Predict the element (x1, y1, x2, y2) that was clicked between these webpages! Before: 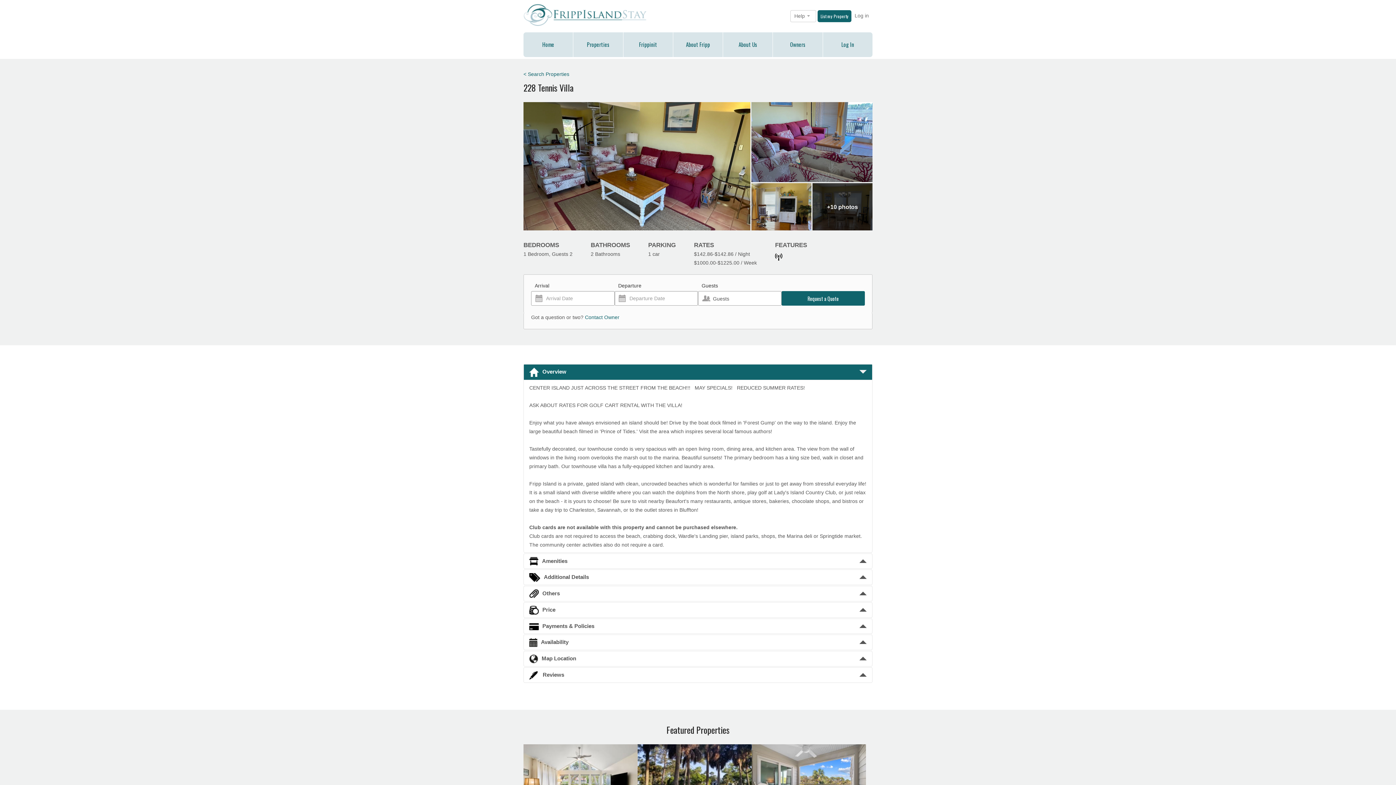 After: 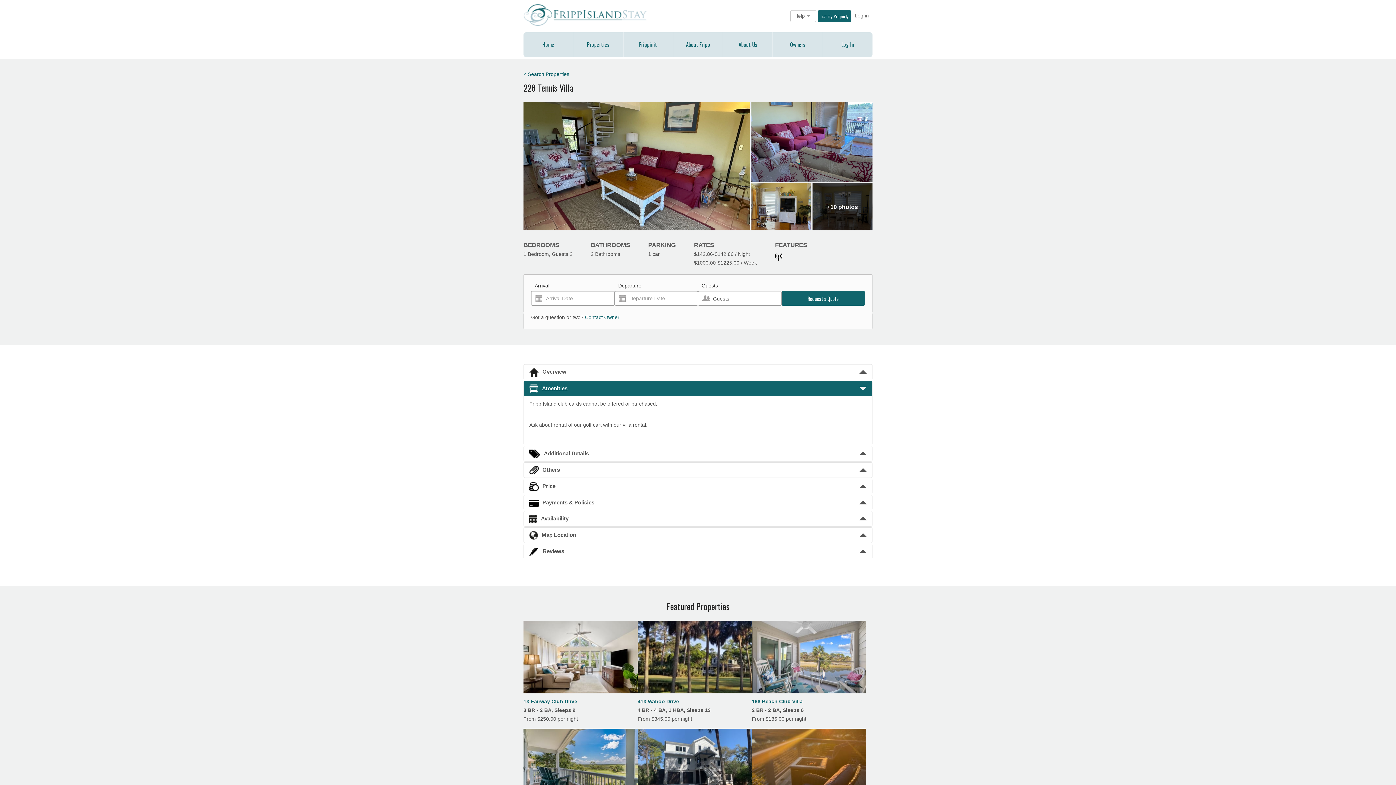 Action: bbox: (524, 554, 872, 568) label: Amenities